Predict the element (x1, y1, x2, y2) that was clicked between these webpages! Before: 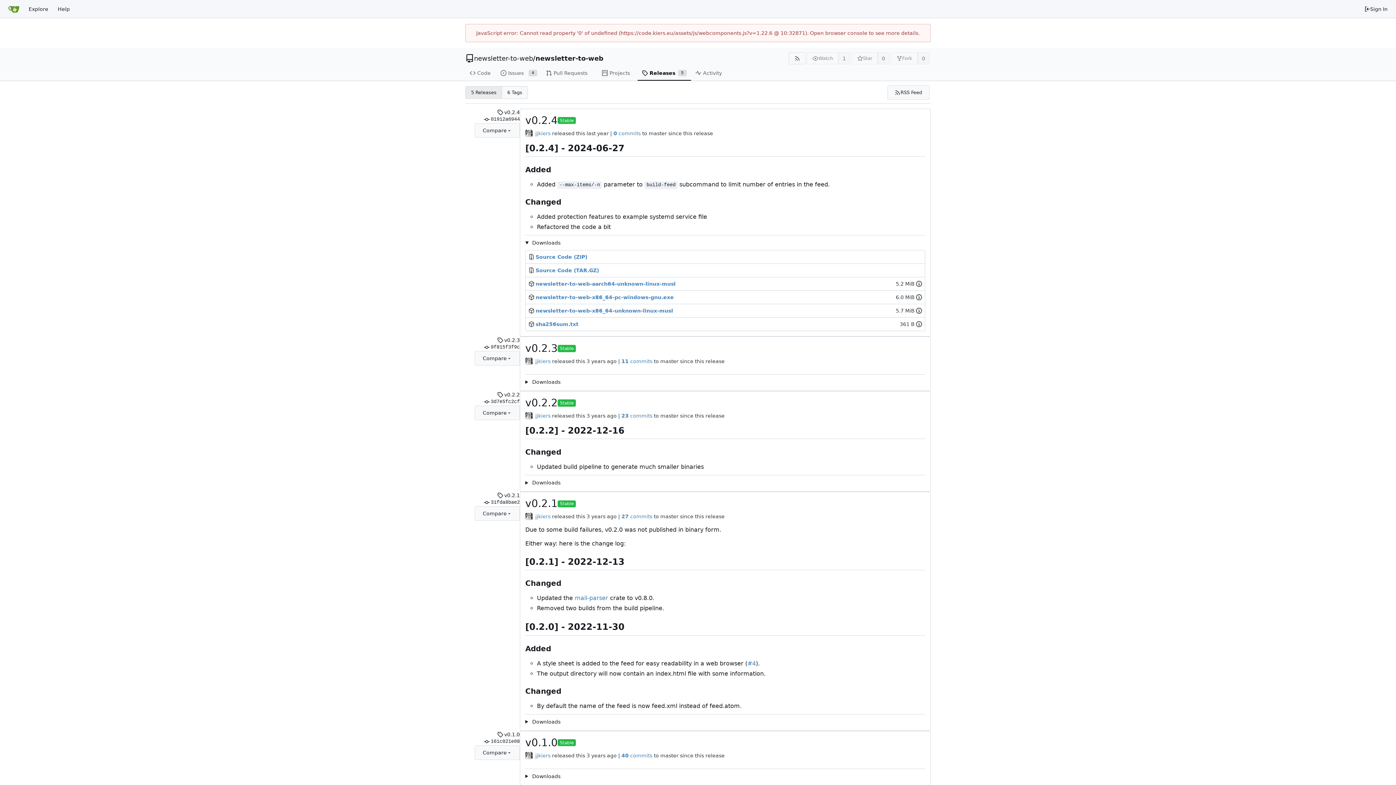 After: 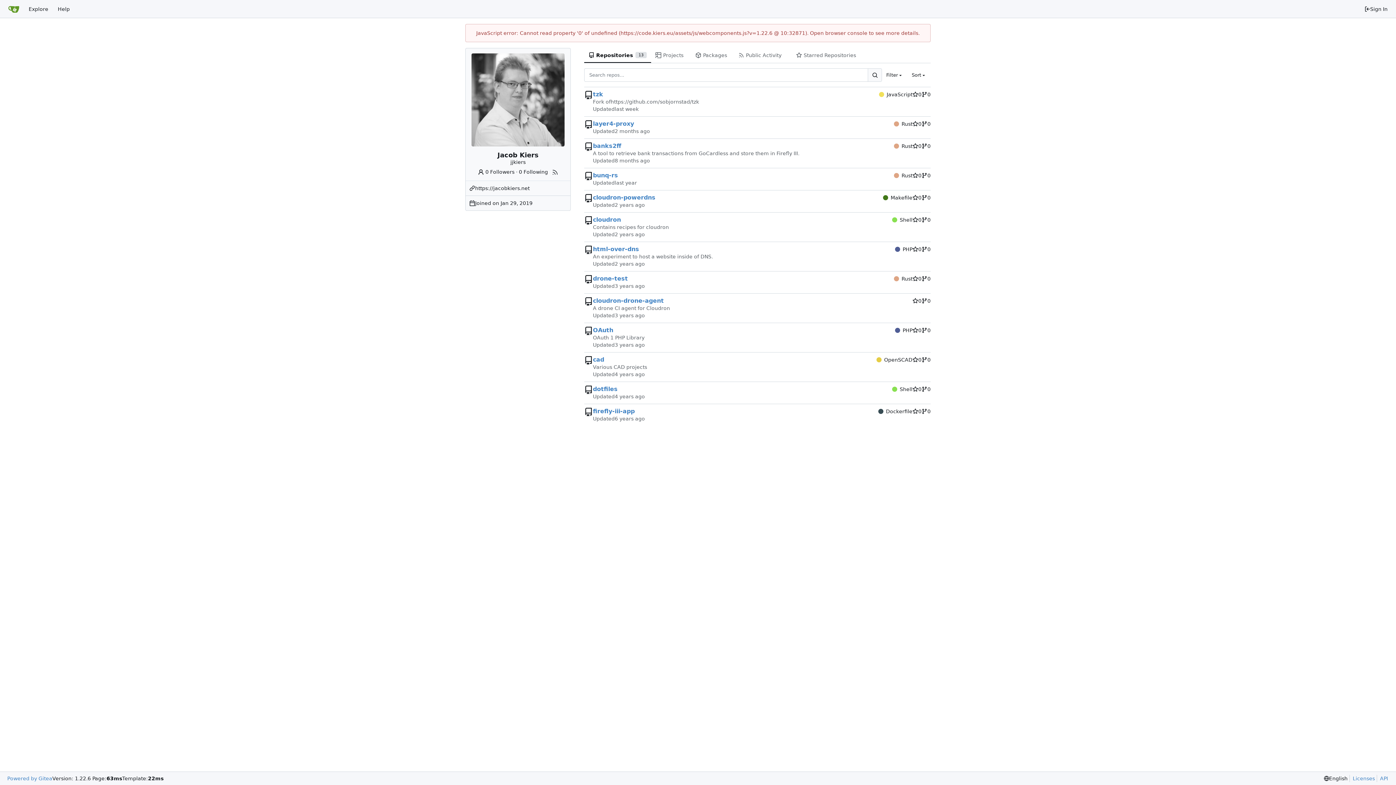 Action: bbox: (535, 413, 550, 418) label: jjkiers